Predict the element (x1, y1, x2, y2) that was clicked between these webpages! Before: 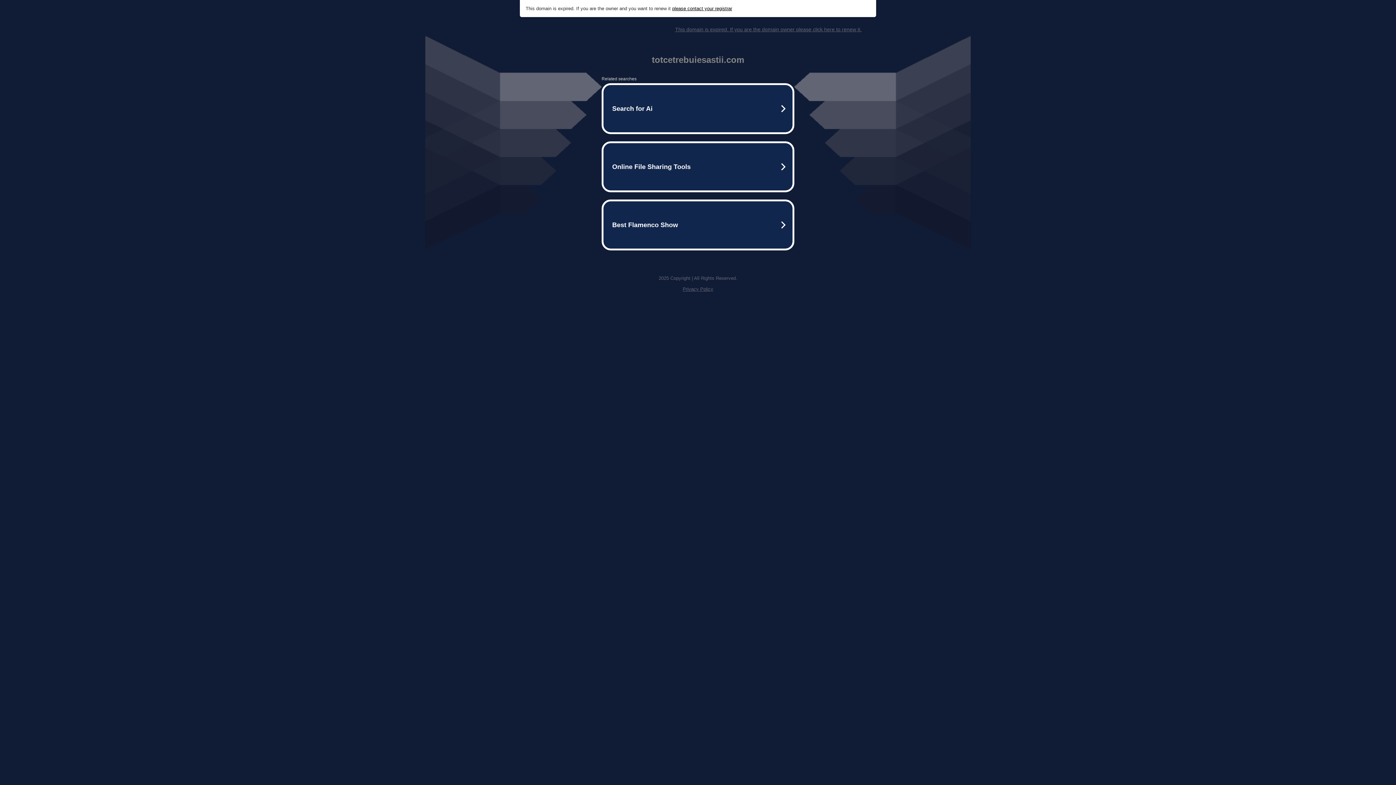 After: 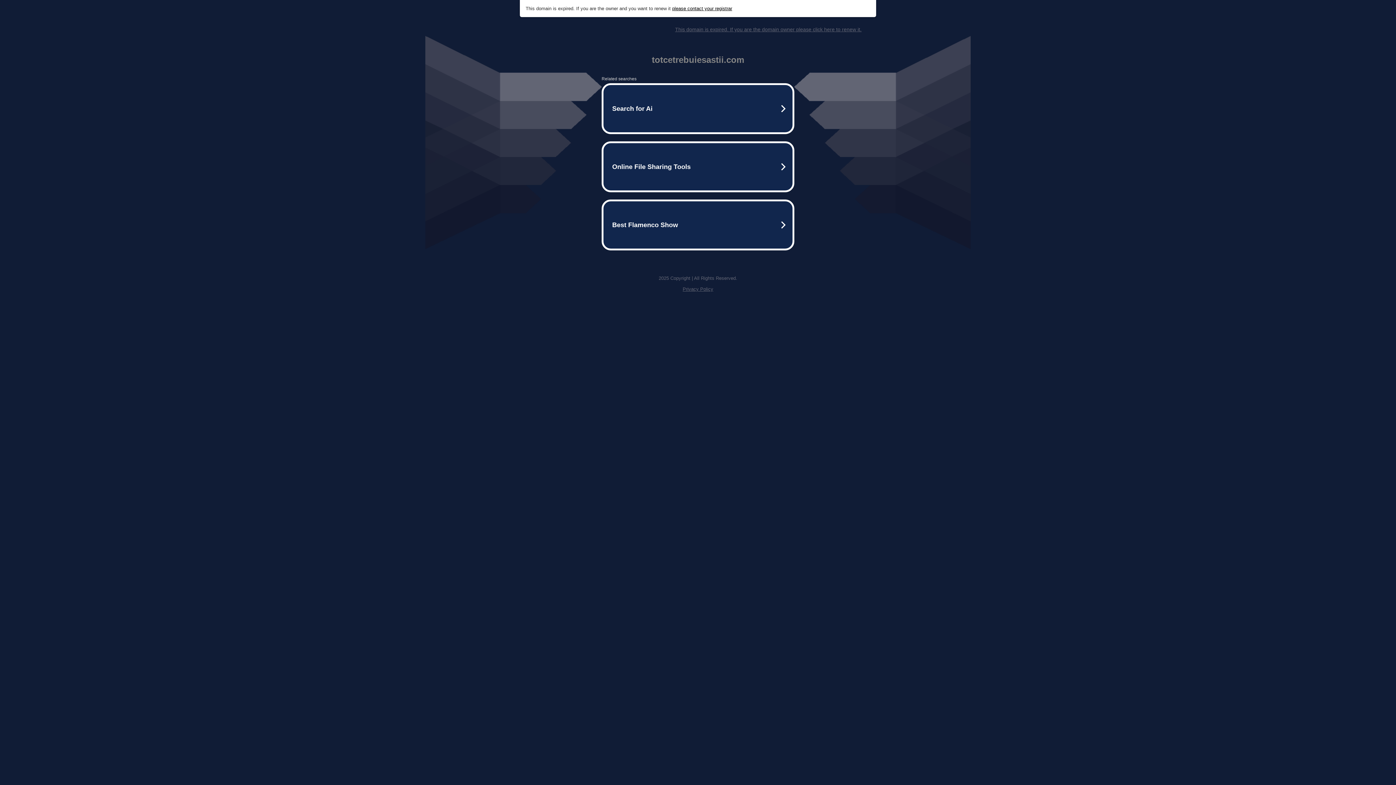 Action: label: Privacy Policy bbox: (682, 286, 713, 292)